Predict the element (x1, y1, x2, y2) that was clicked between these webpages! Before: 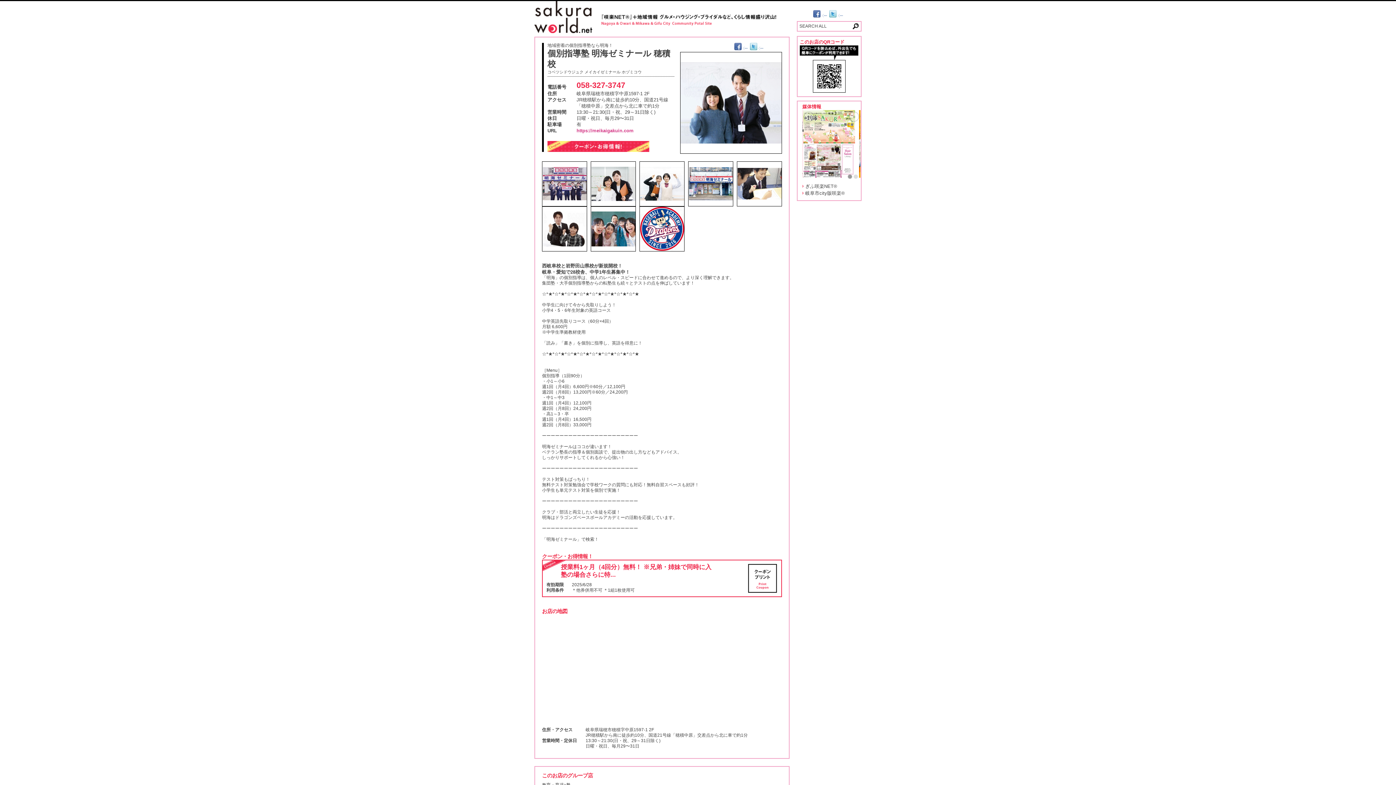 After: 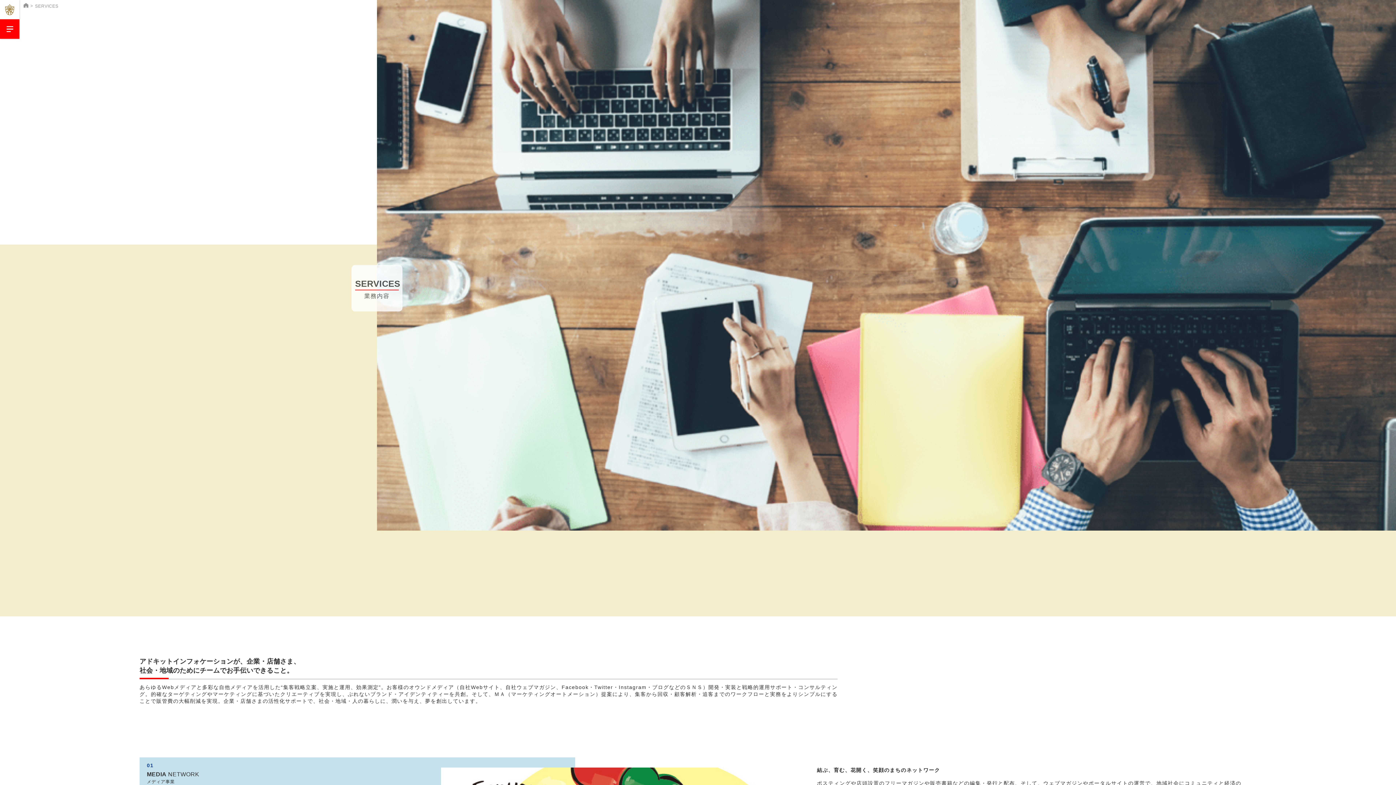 Action: bbox: (805, 190, 845, 196) label: 岐阜市city版咲楽®